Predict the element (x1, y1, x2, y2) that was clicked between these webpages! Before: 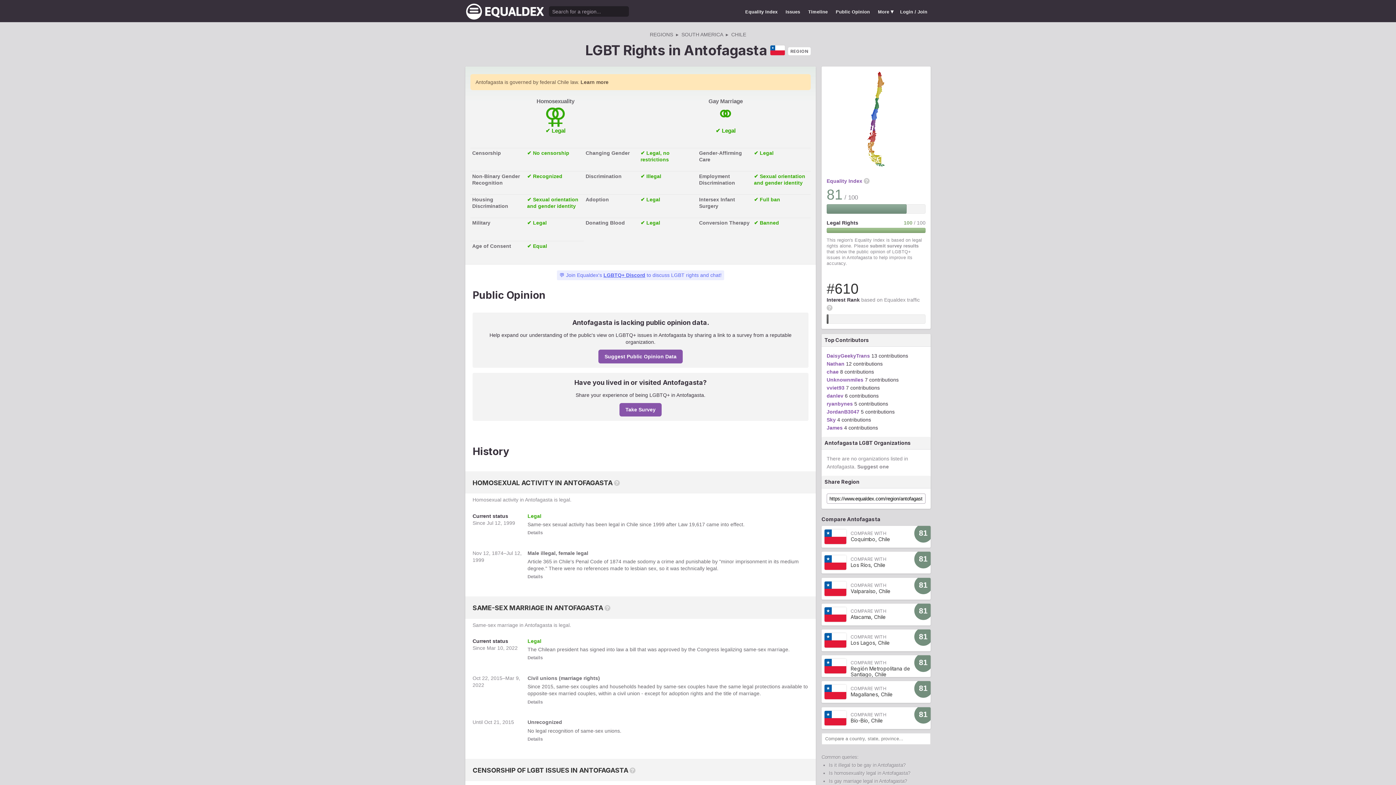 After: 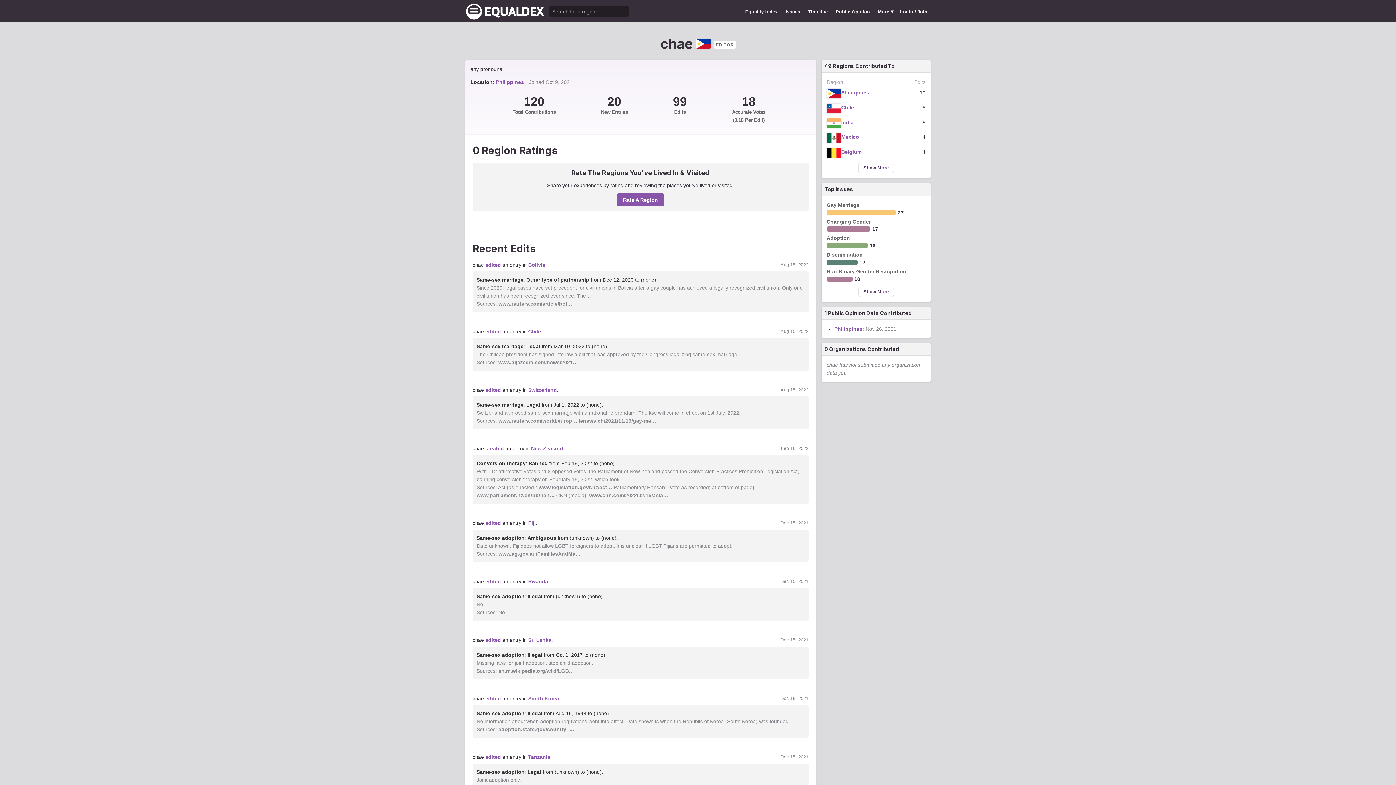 Action: label: chae bbox: (826, 369, 838, 375)